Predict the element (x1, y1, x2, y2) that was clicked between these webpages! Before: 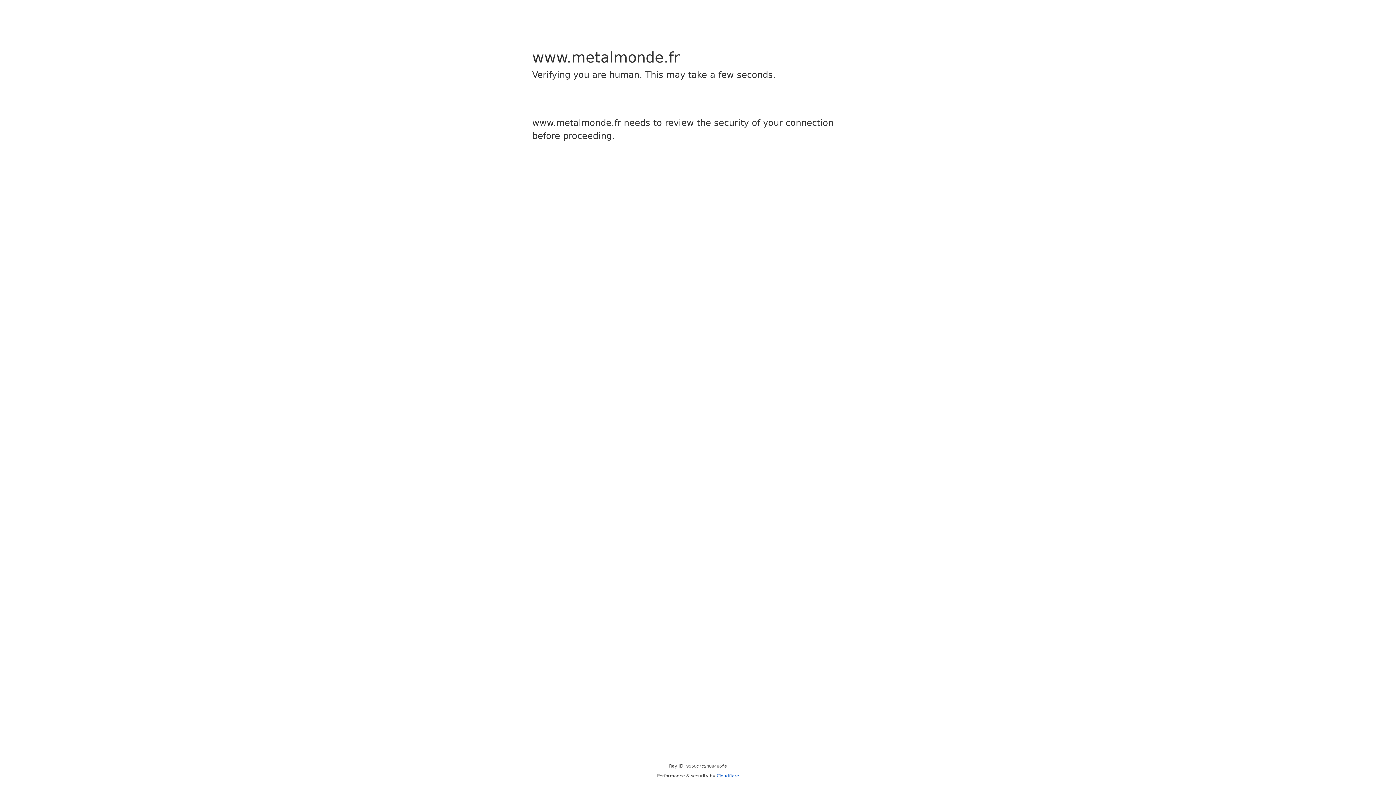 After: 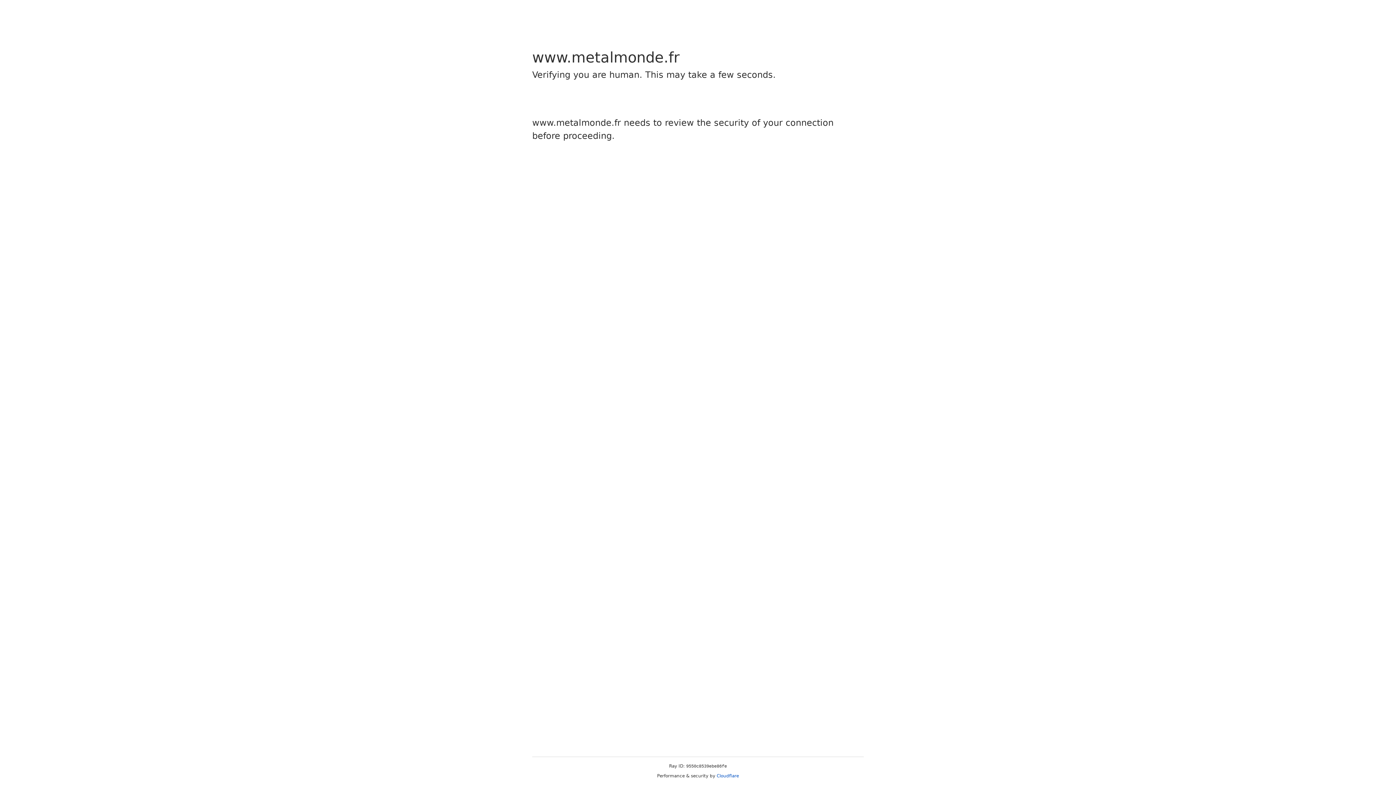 Action: bbox: (716, 773, 739, 778) label: Cloudflare